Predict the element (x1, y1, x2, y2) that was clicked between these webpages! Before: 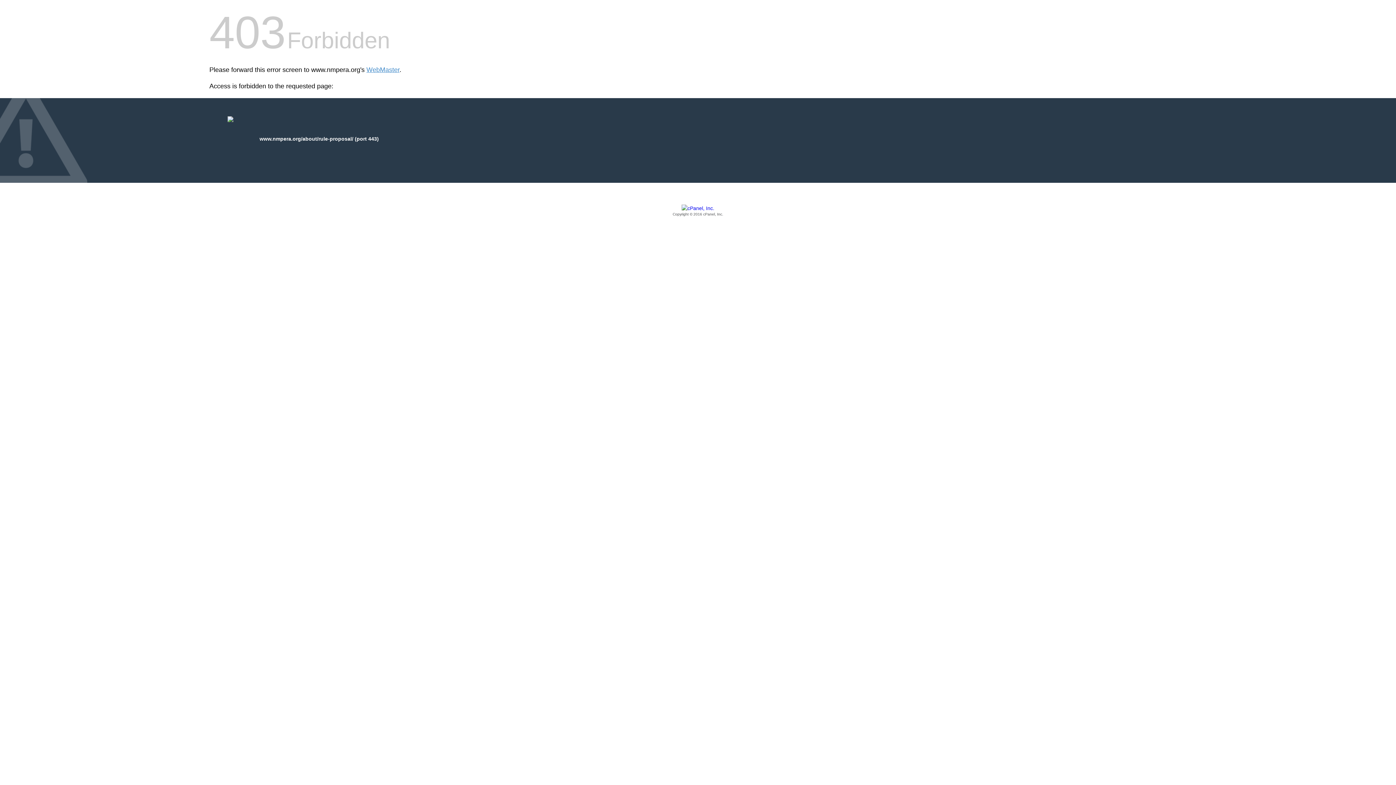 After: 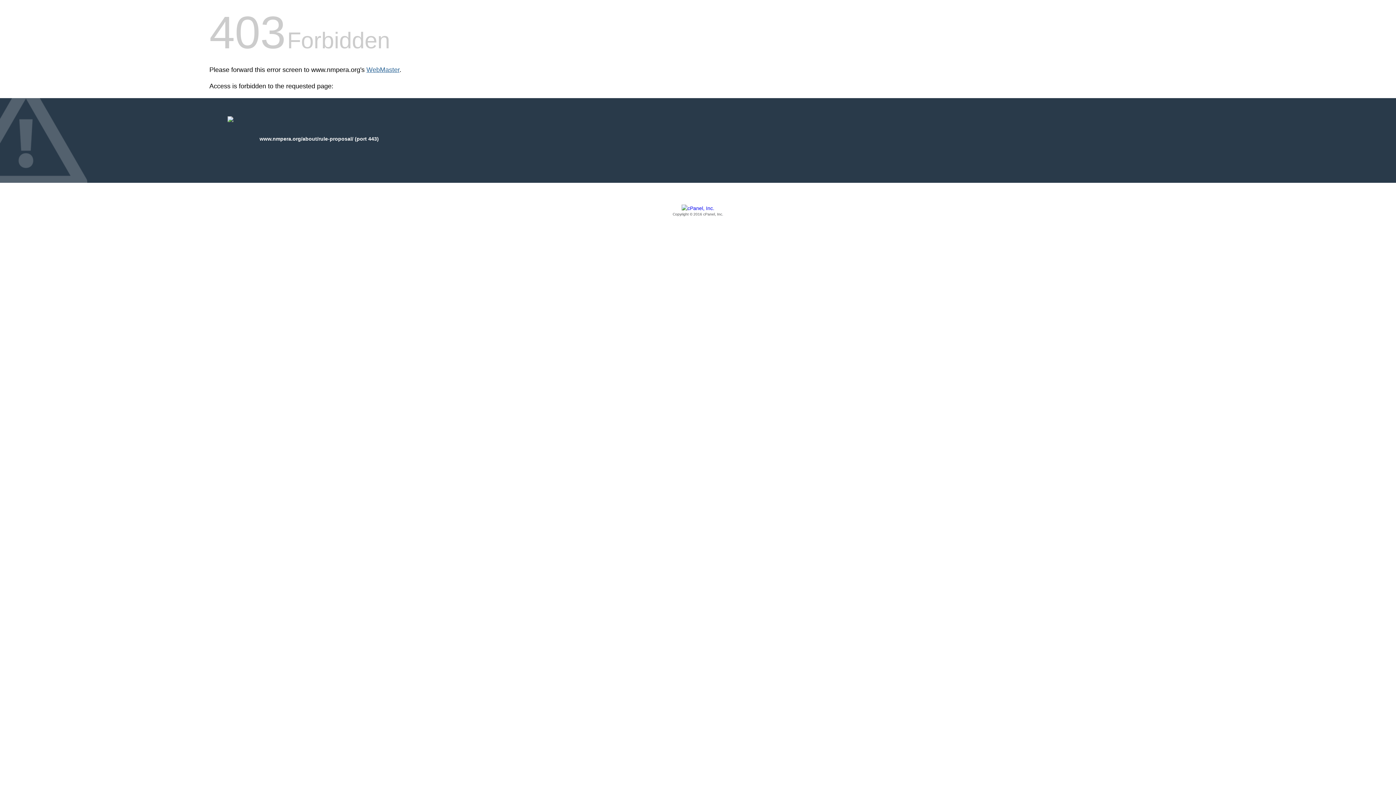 Action: label: WebMaster bbox: (366, 66, 399, 73)